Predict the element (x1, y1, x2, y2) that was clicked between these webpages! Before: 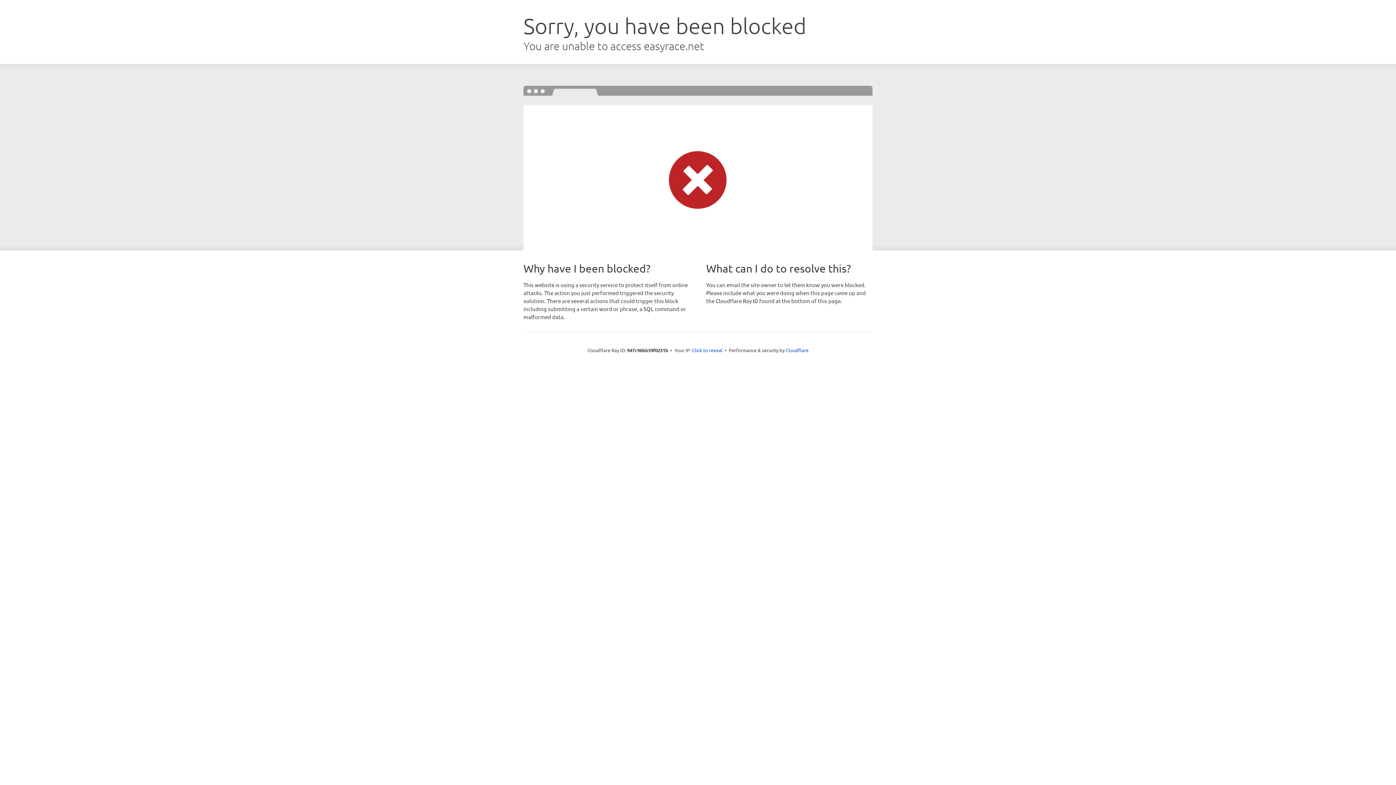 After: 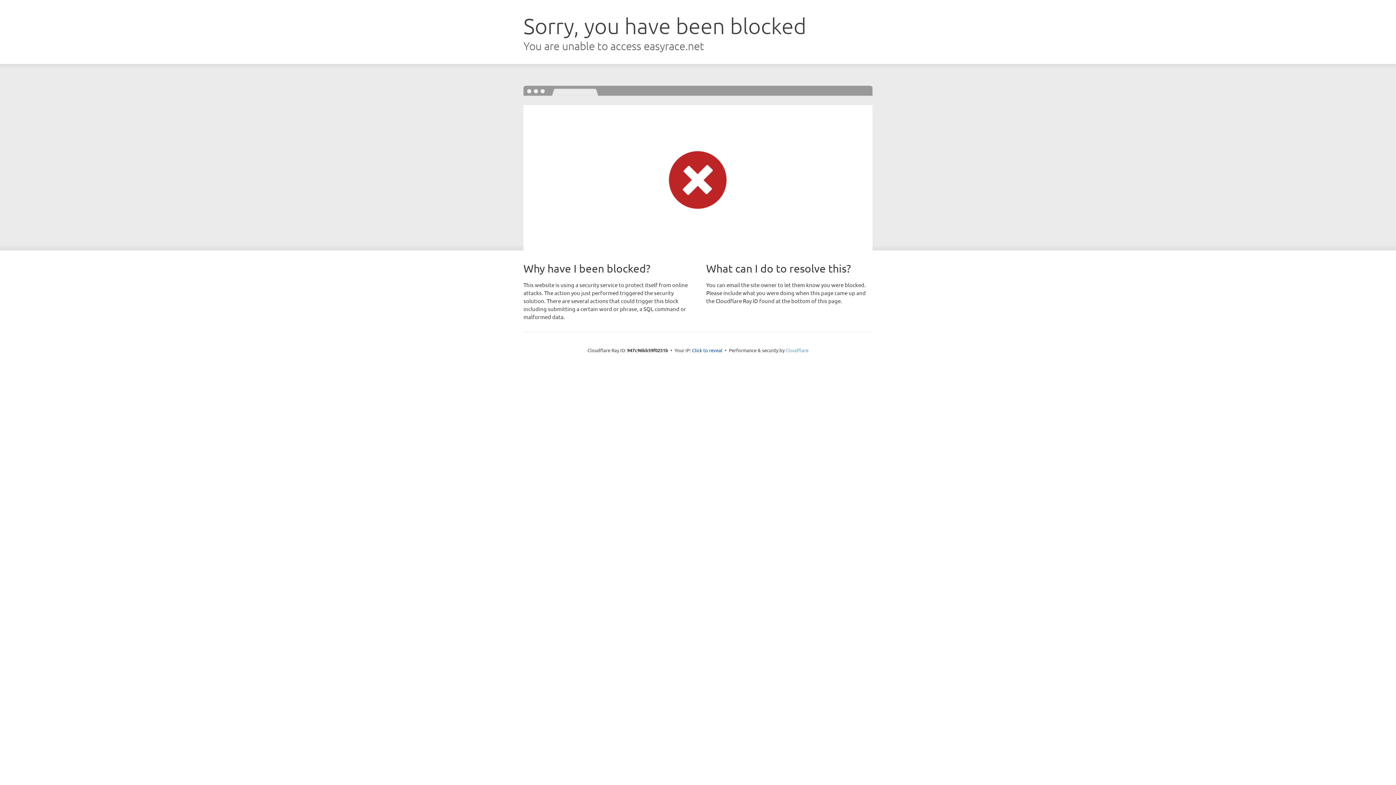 Action: bbox: (785, 347, 808, 353) label: Cloudflare